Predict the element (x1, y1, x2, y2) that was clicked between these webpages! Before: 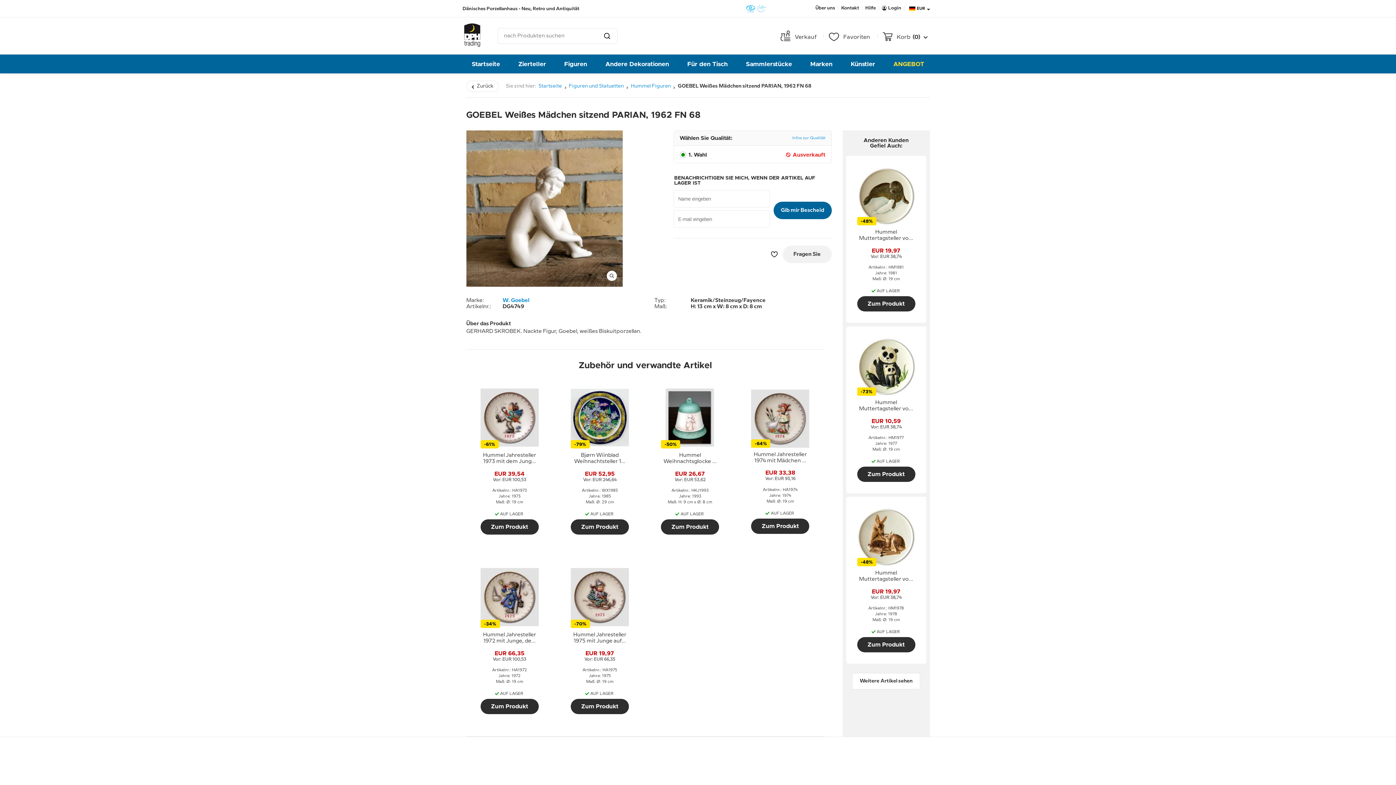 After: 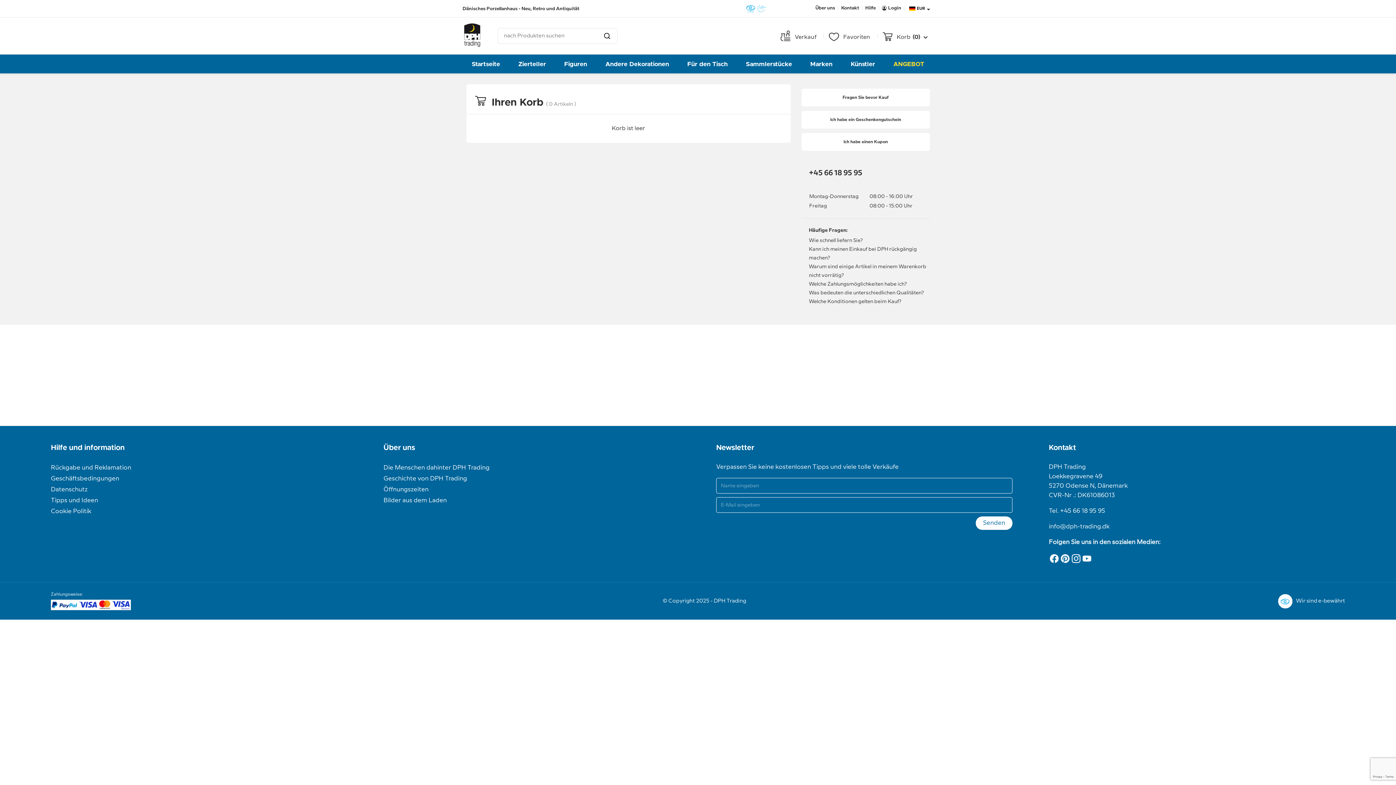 Action: label: Korb
(0) bbox: (882, 28, 926, 41)